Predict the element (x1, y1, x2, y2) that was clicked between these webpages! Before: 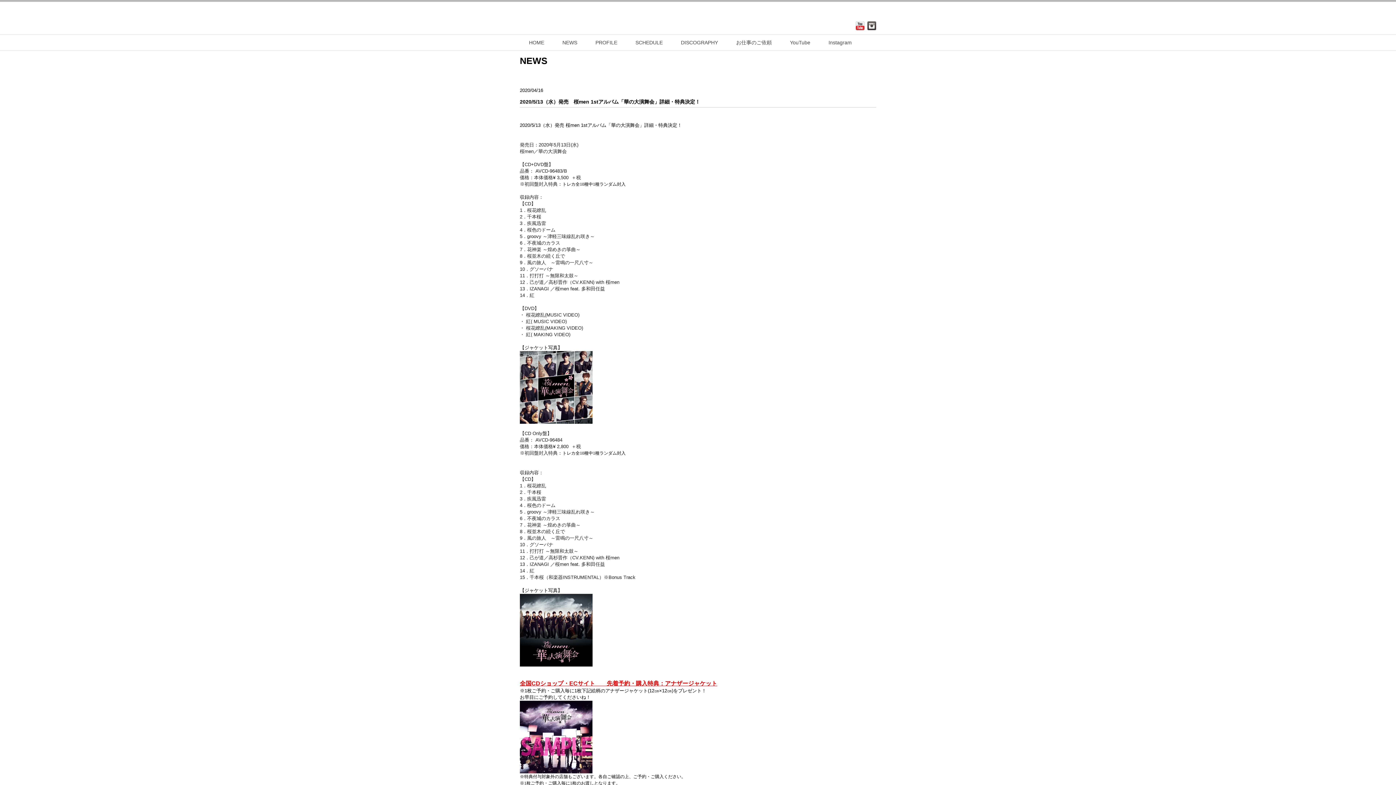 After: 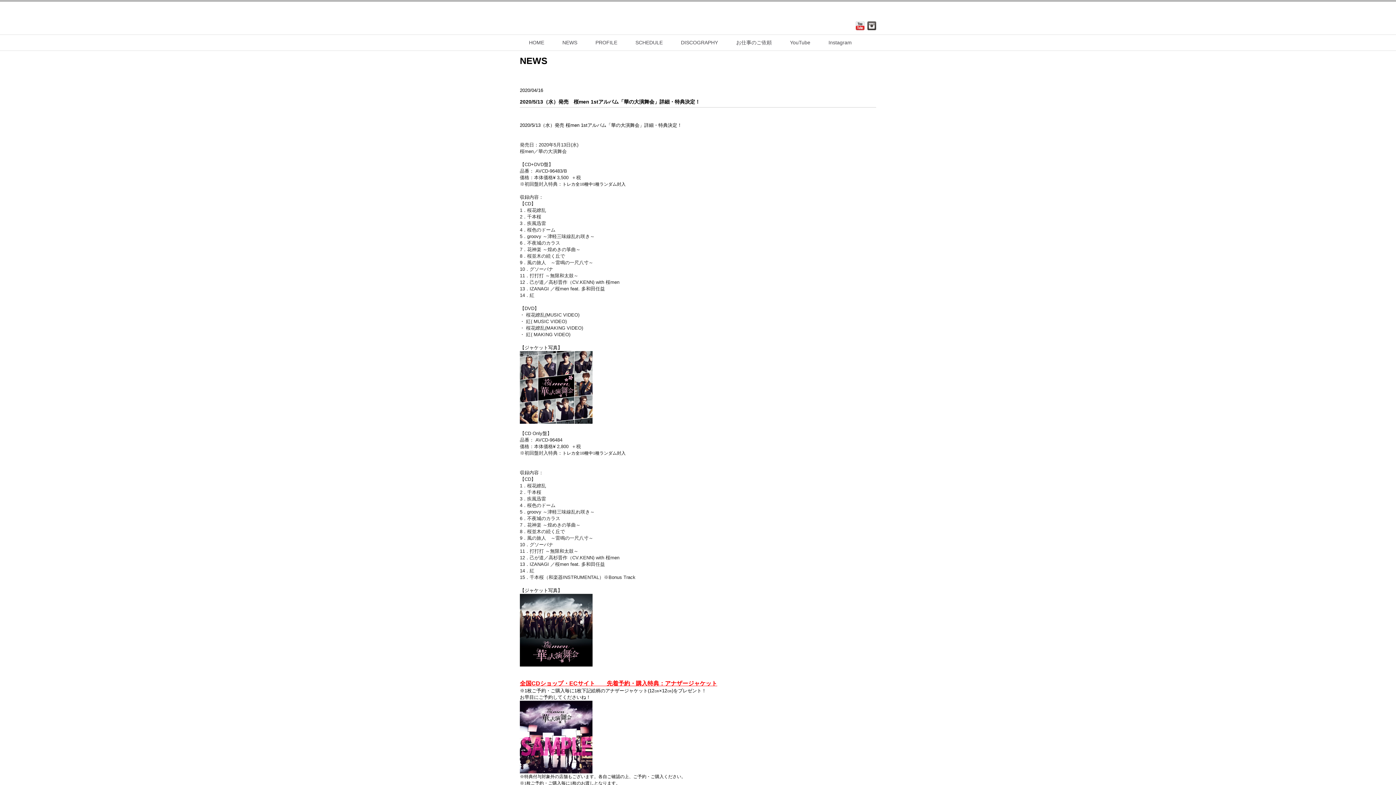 Action: label: お仕事のご依頼 bbox: (727, 34, 781, 50)